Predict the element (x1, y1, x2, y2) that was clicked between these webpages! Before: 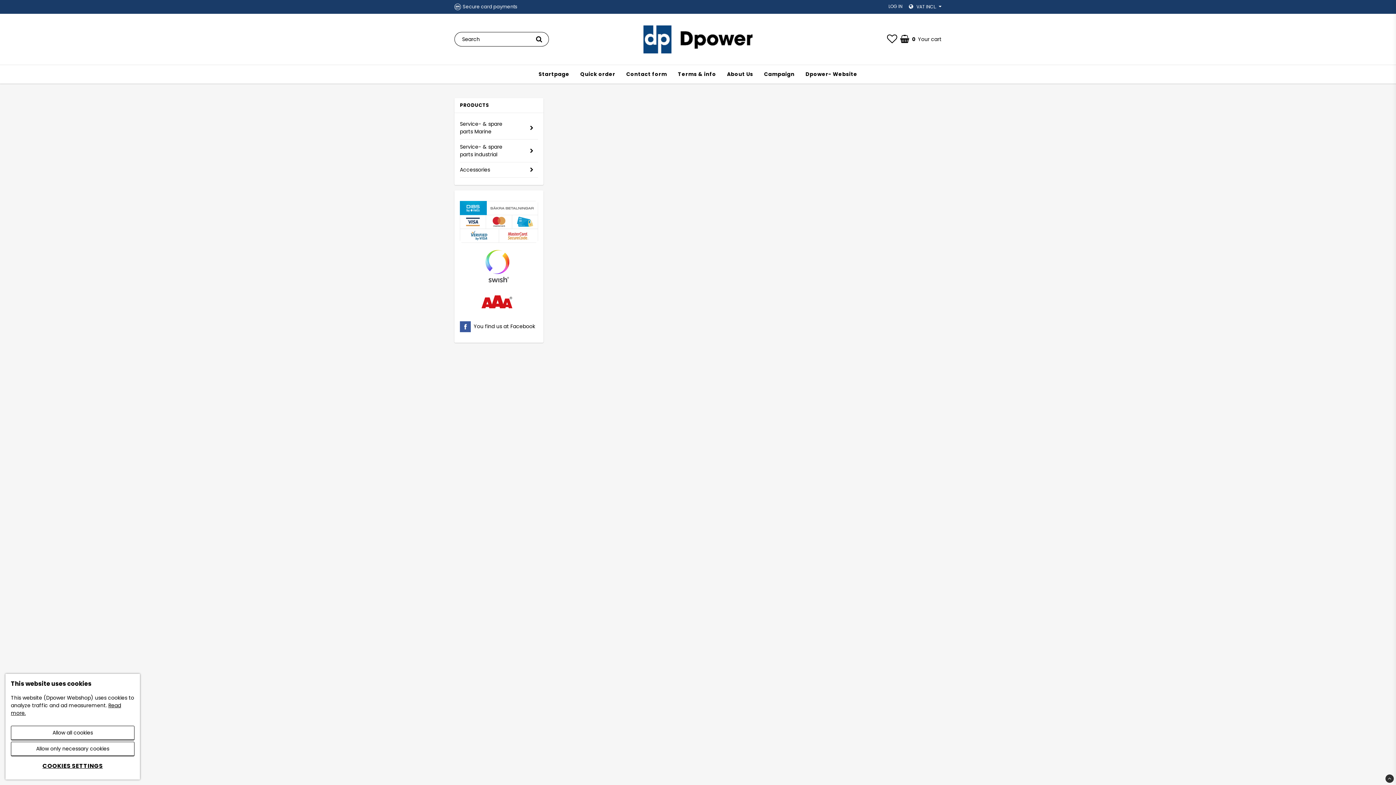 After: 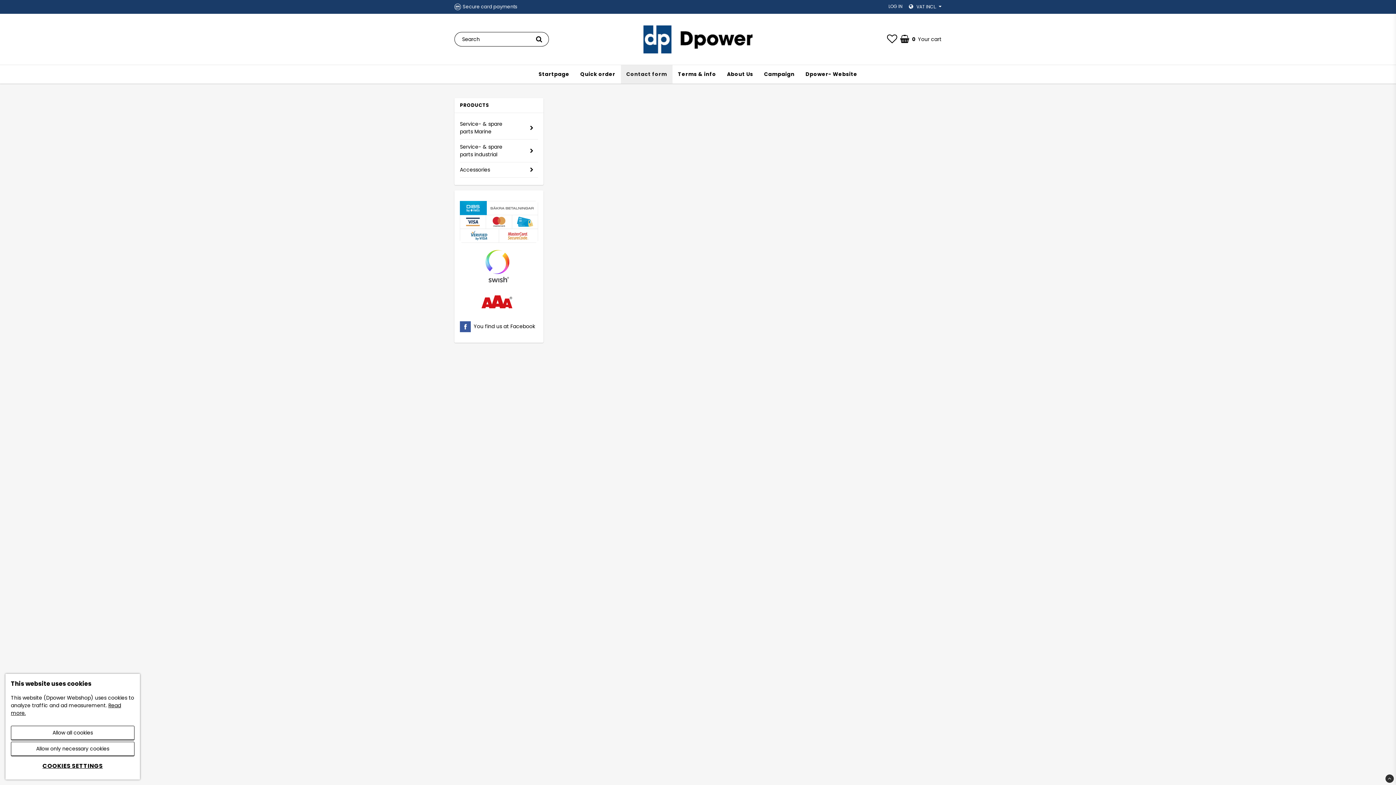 Action: label: Contact form bbox: (621, 65, 672, 83)